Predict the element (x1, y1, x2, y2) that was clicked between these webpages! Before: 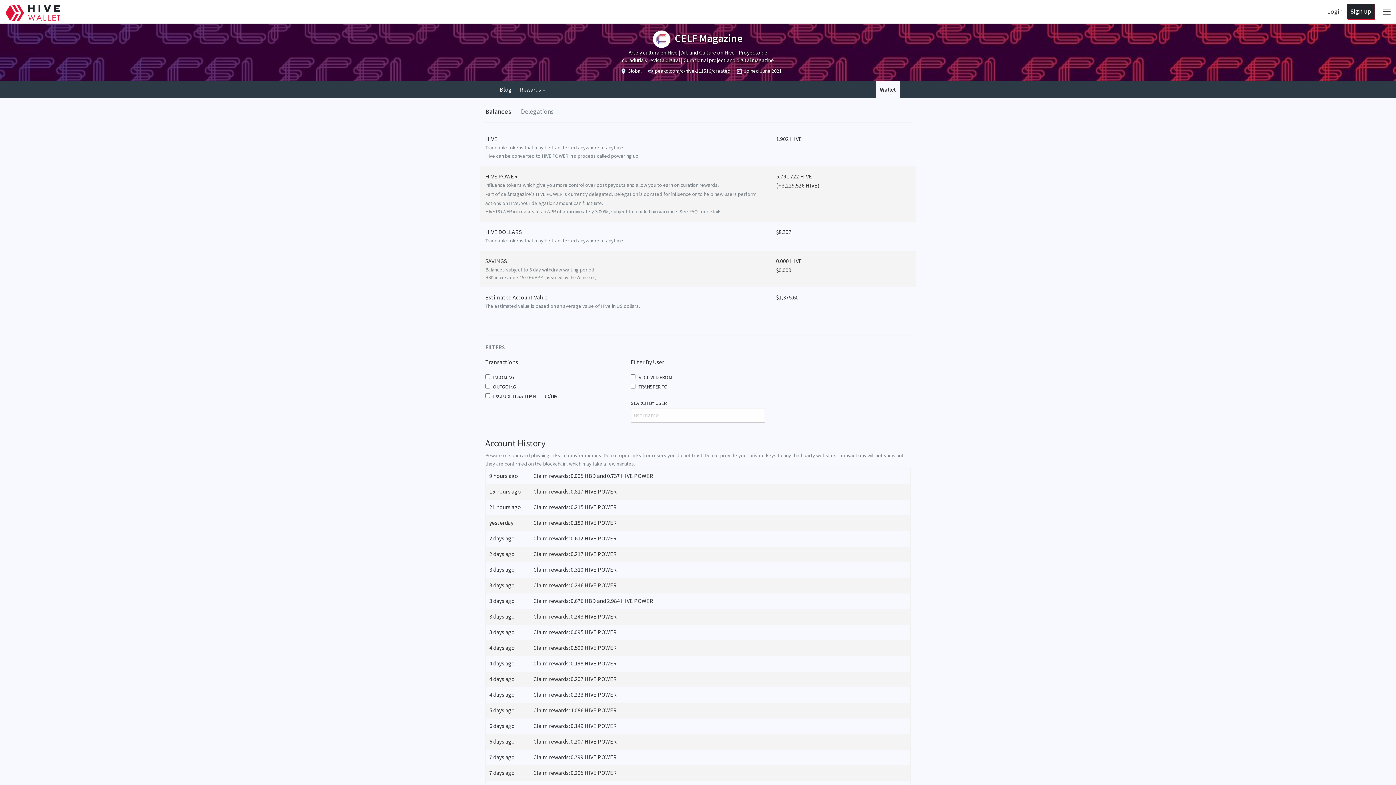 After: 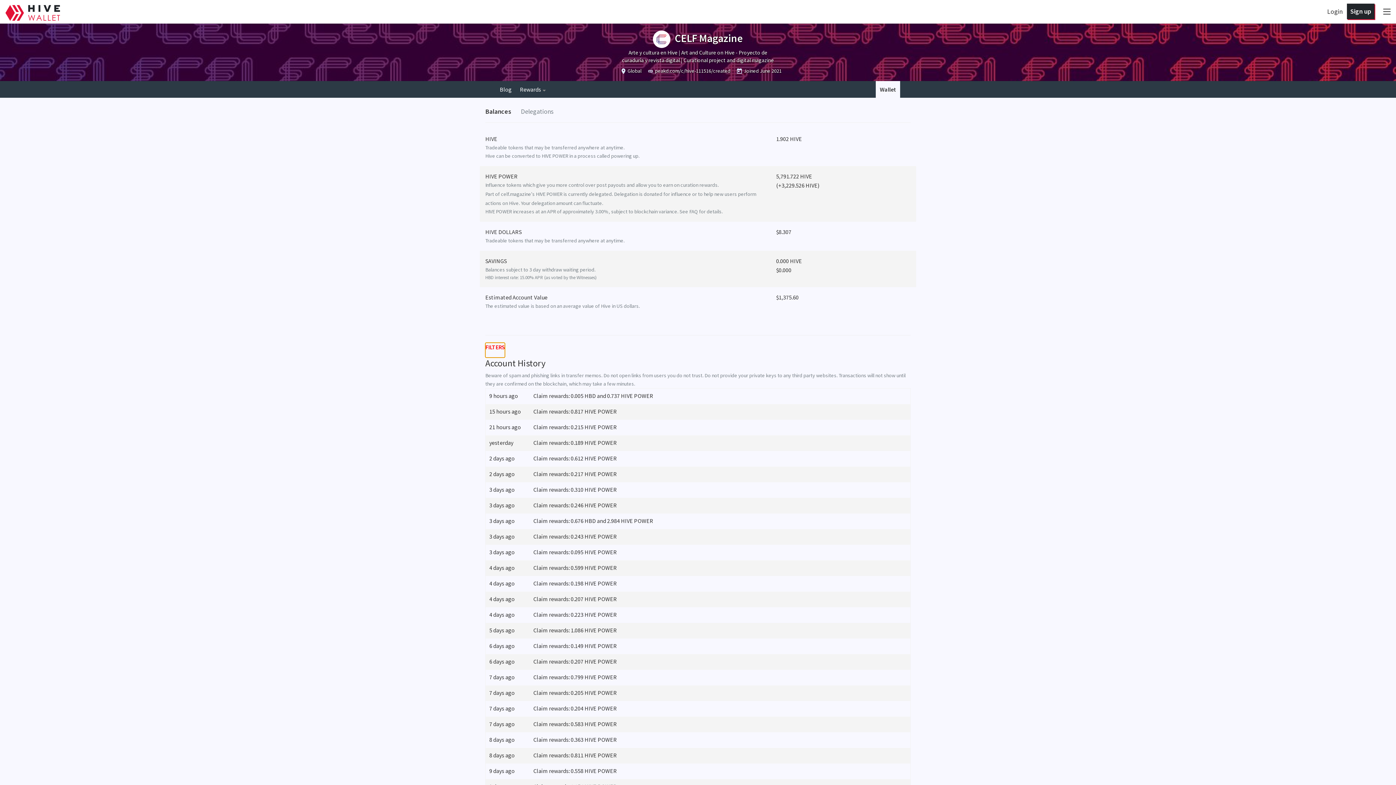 Action: bbox: (485, 342, 505, 357) label: FILTERS